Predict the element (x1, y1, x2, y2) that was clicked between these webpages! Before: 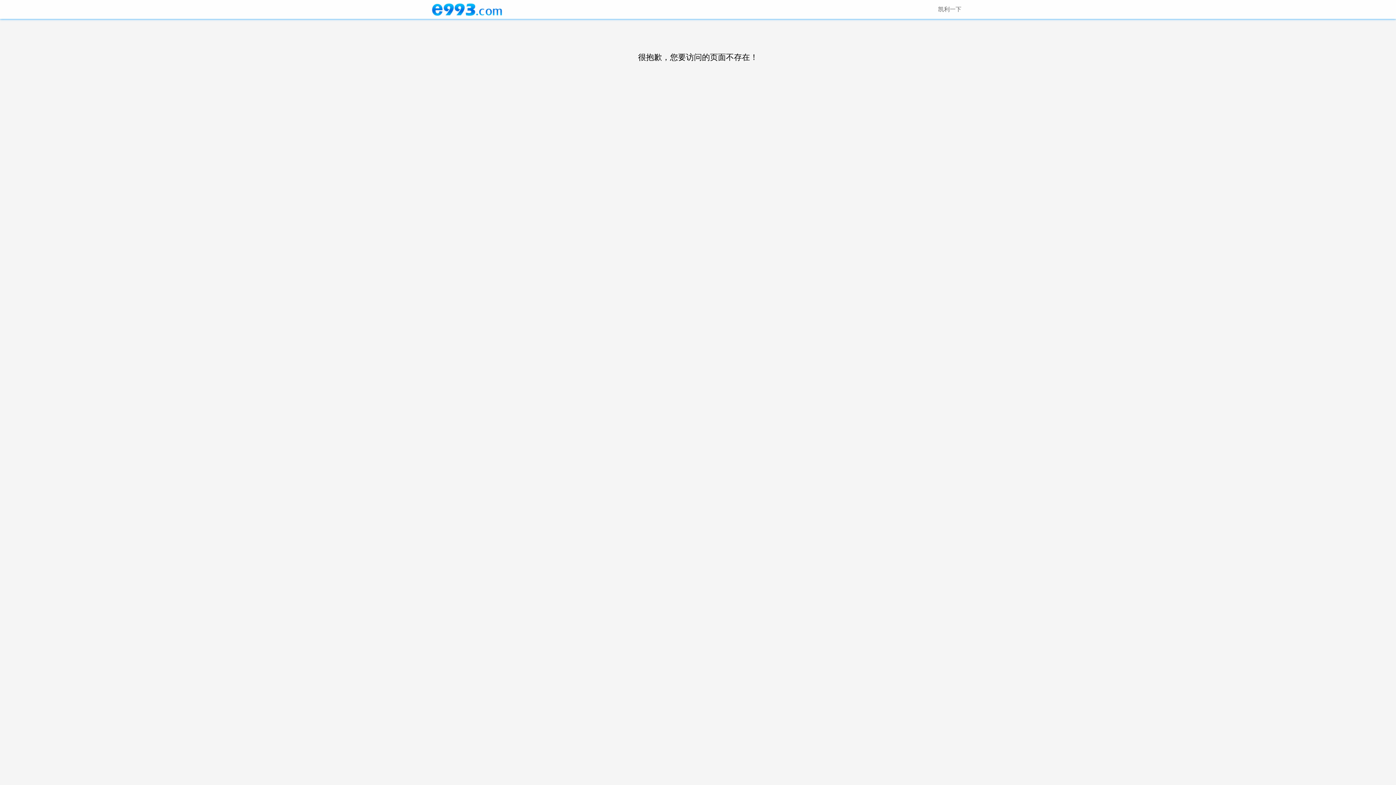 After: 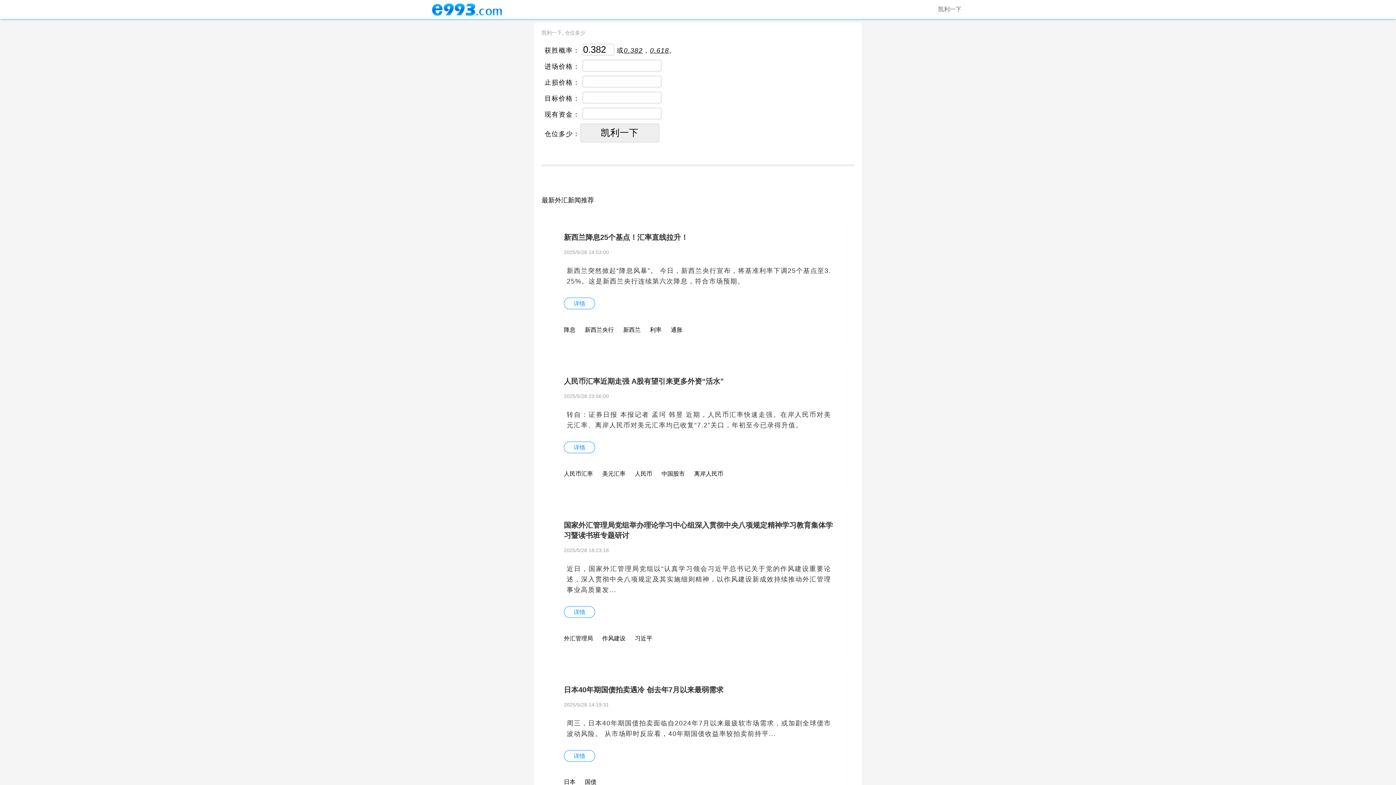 Action: bbox: (935, 0, 964, 18) label: 凯利一下